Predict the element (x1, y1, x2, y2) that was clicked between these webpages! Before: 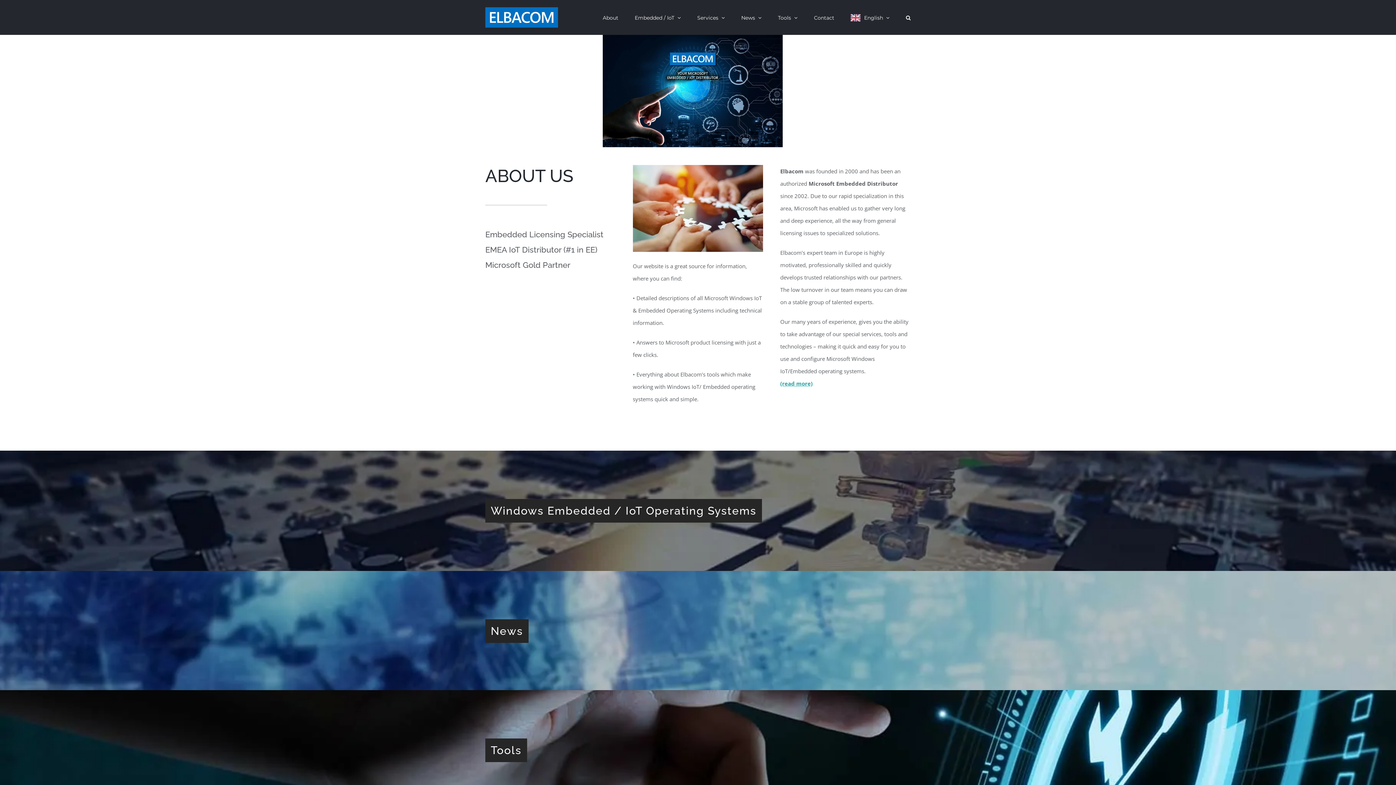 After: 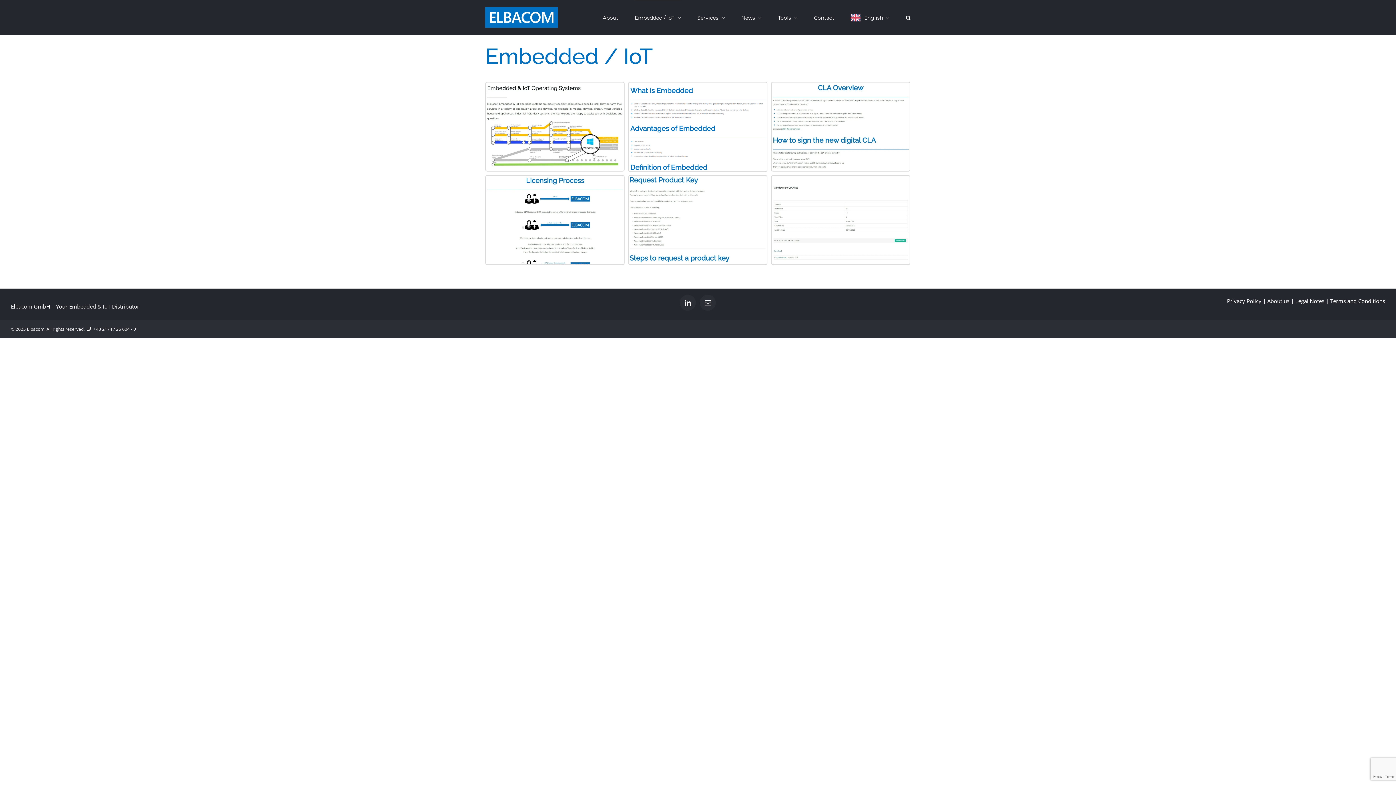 Action: bbox: (634, 0, 681, 34) label: Embedded / IoT